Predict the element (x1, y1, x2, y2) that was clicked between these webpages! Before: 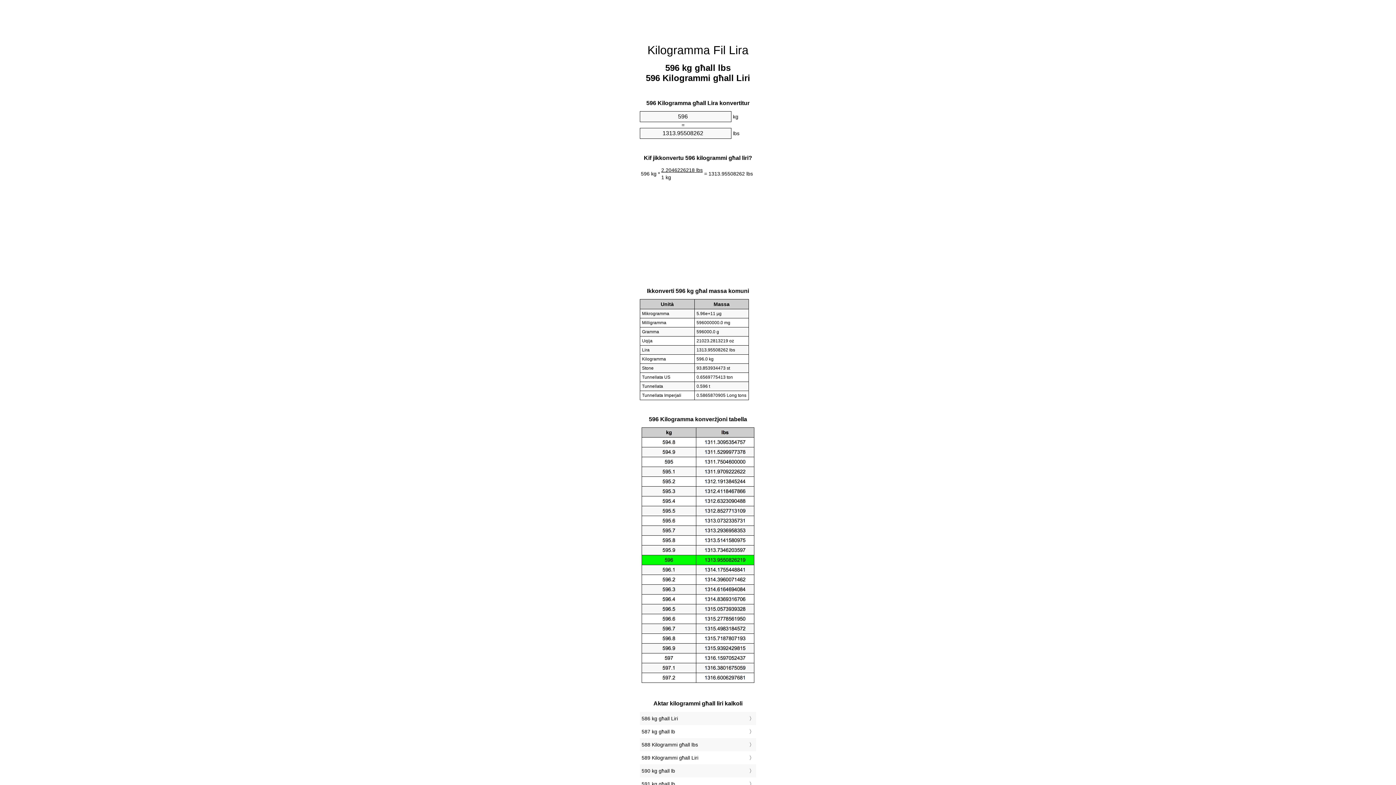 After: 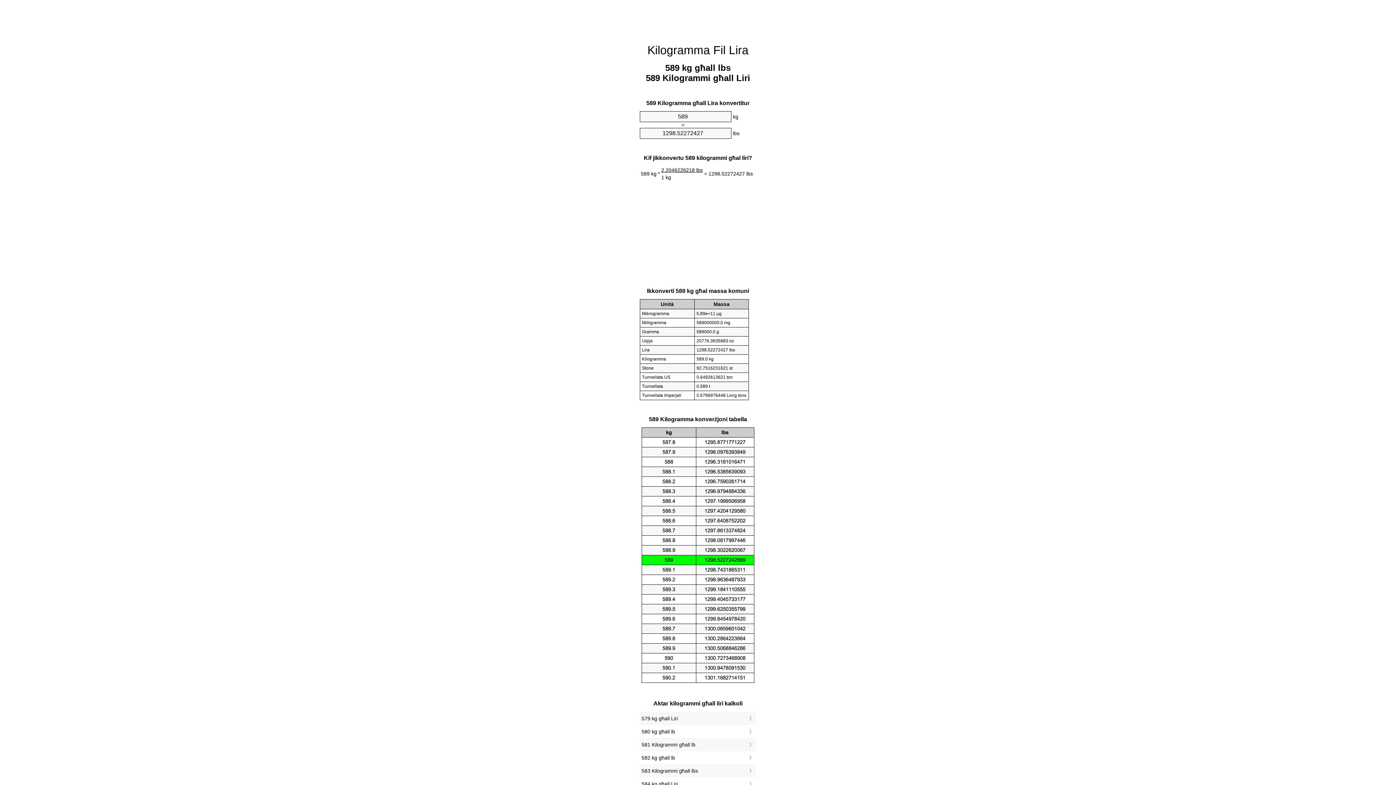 Action: bbox: (641, 753, 754, 763) label: 589 Kilogrammi għall Liri